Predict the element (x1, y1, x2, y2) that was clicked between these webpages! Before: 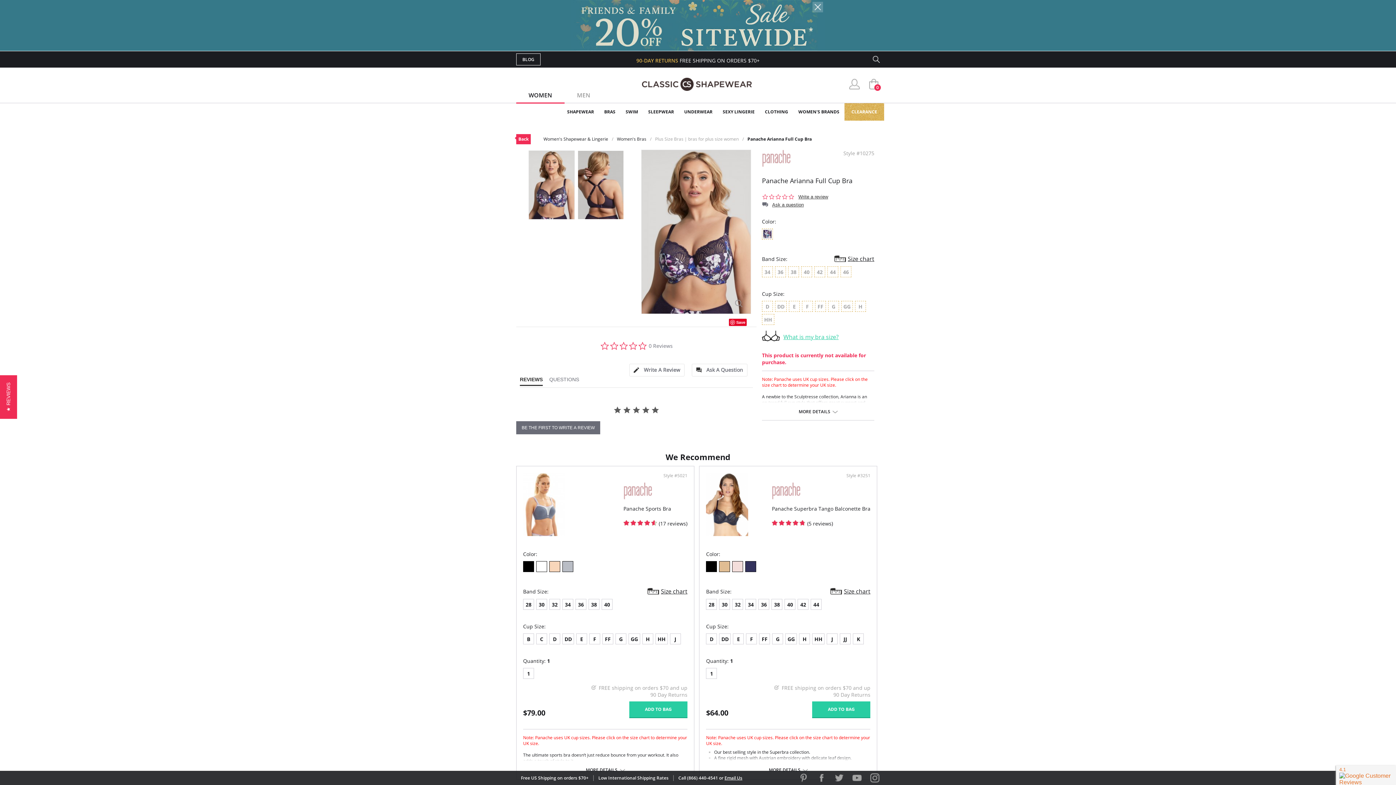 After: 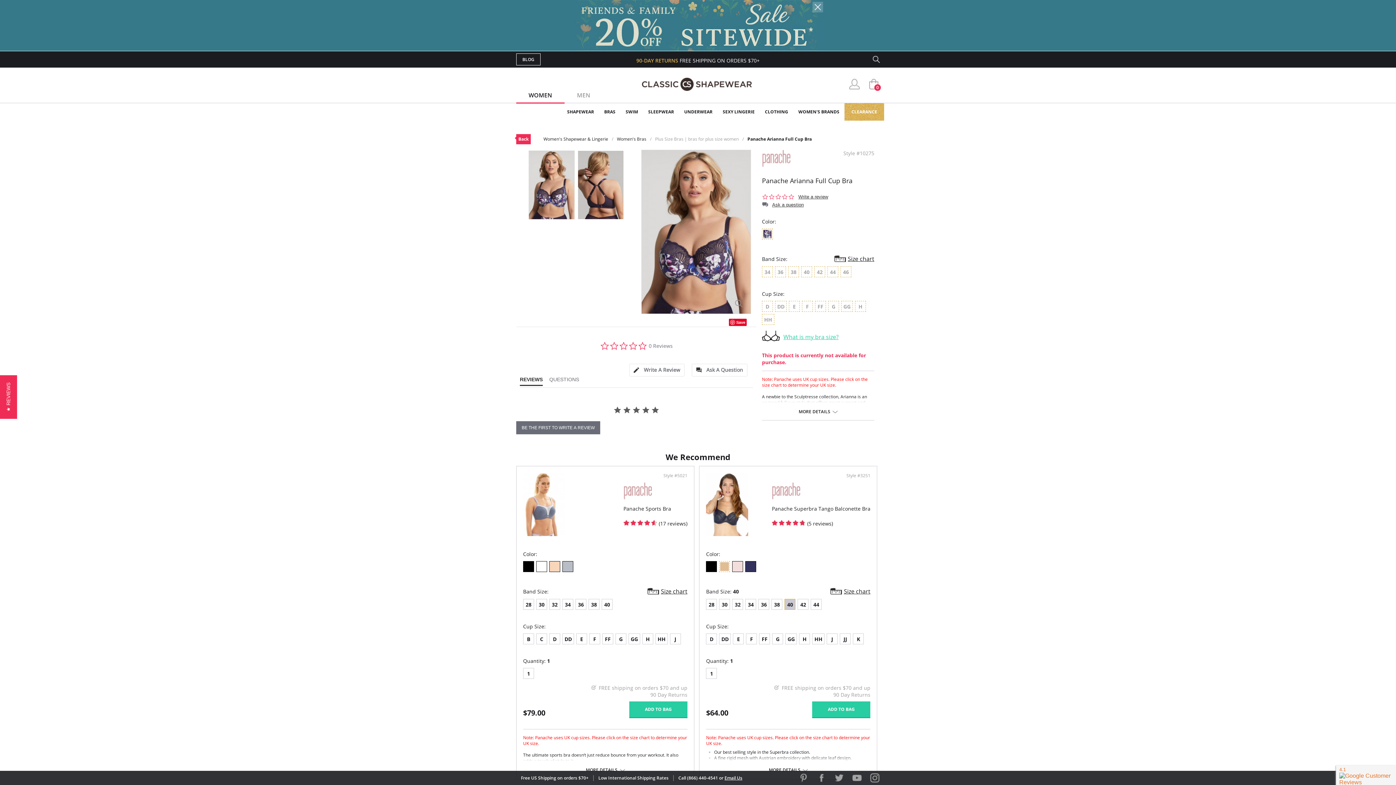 Action: label: 40 bbox: (784, 599, 795, 610)